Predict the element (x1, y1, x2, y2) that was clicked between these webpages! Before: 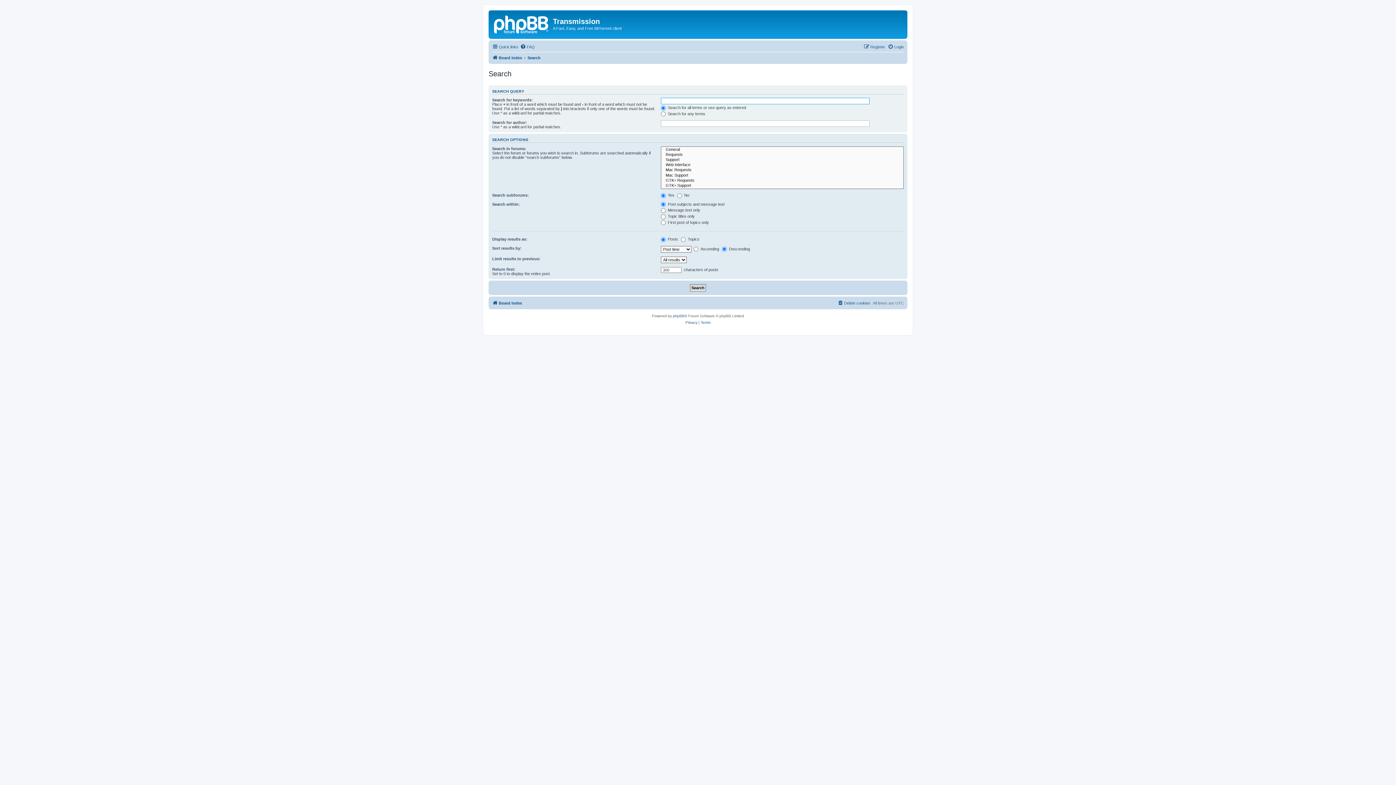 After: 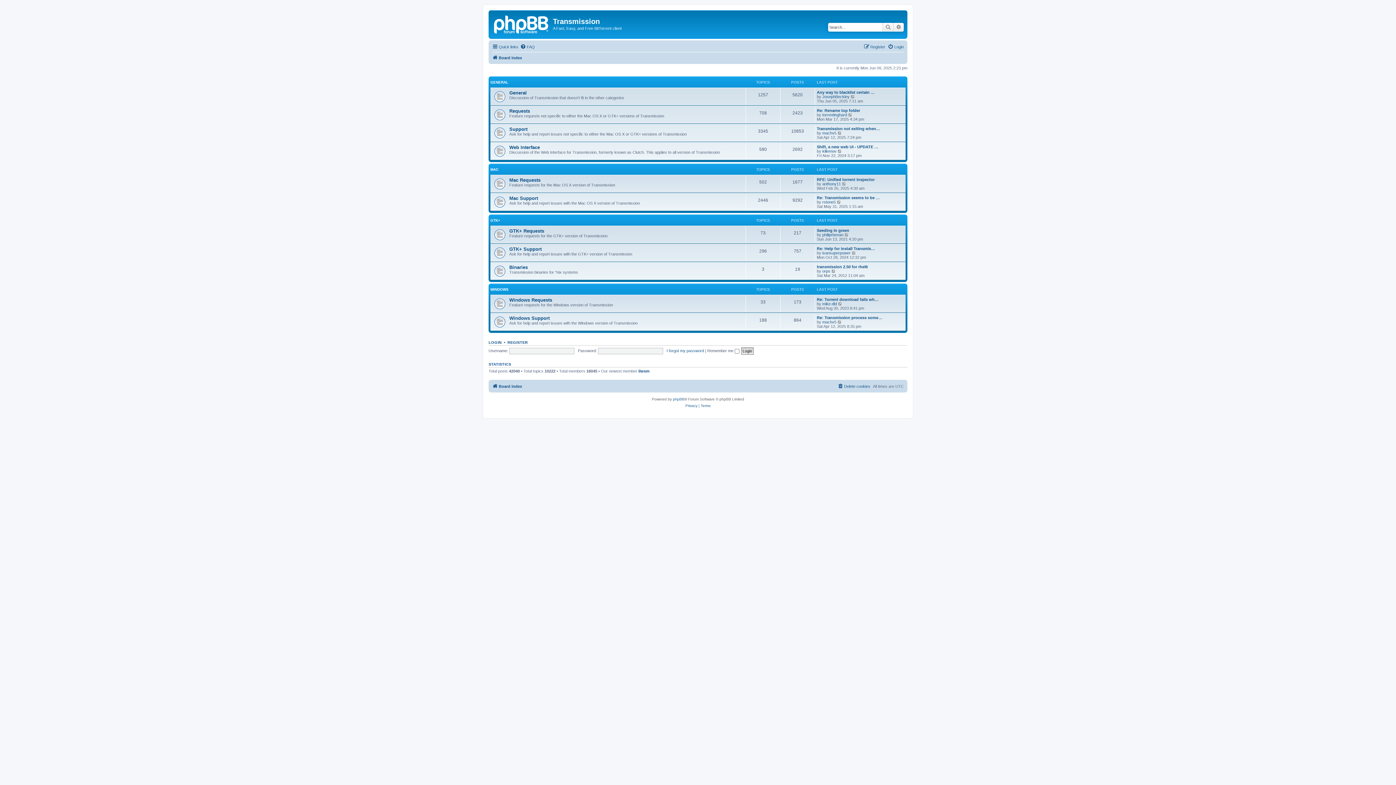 Action: bbox: (492, 53, 522, 62) label: Board index